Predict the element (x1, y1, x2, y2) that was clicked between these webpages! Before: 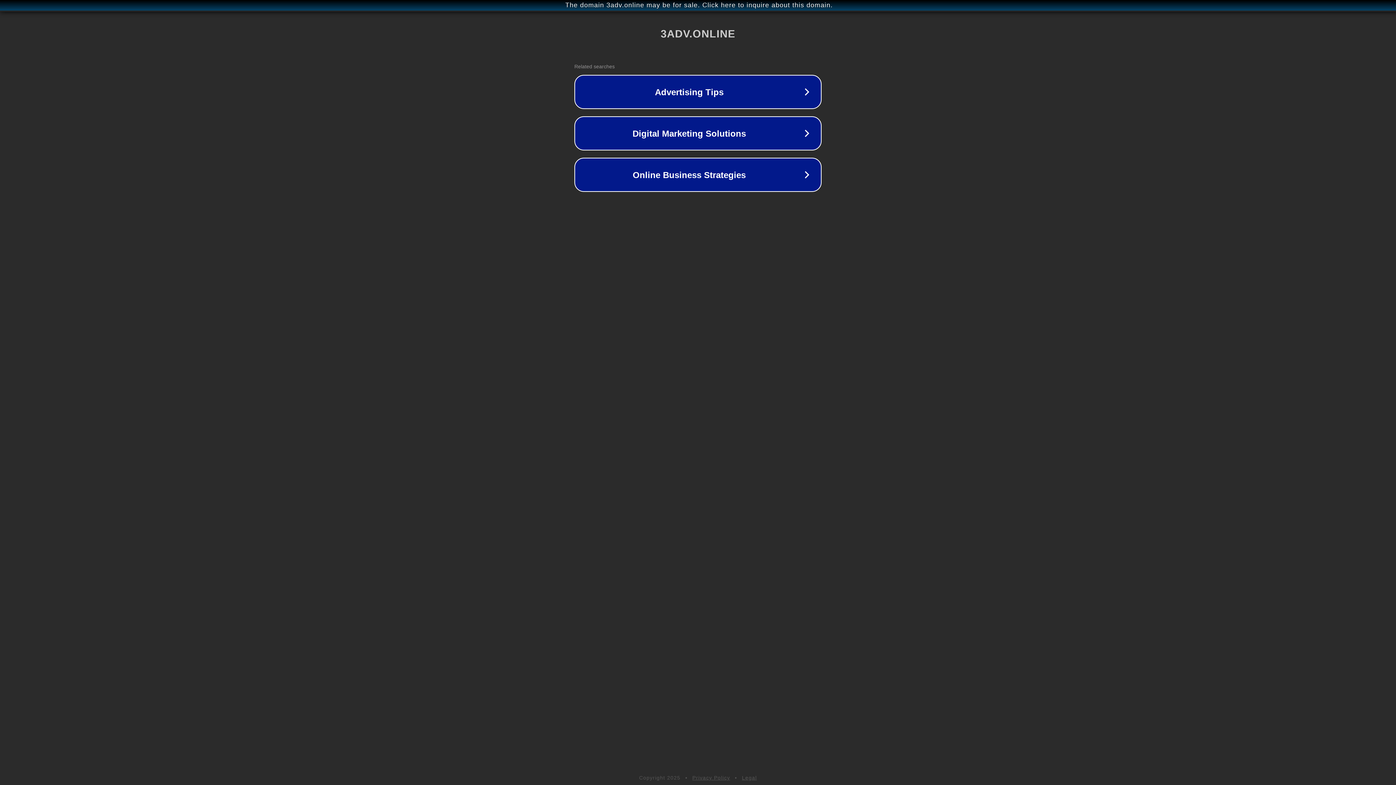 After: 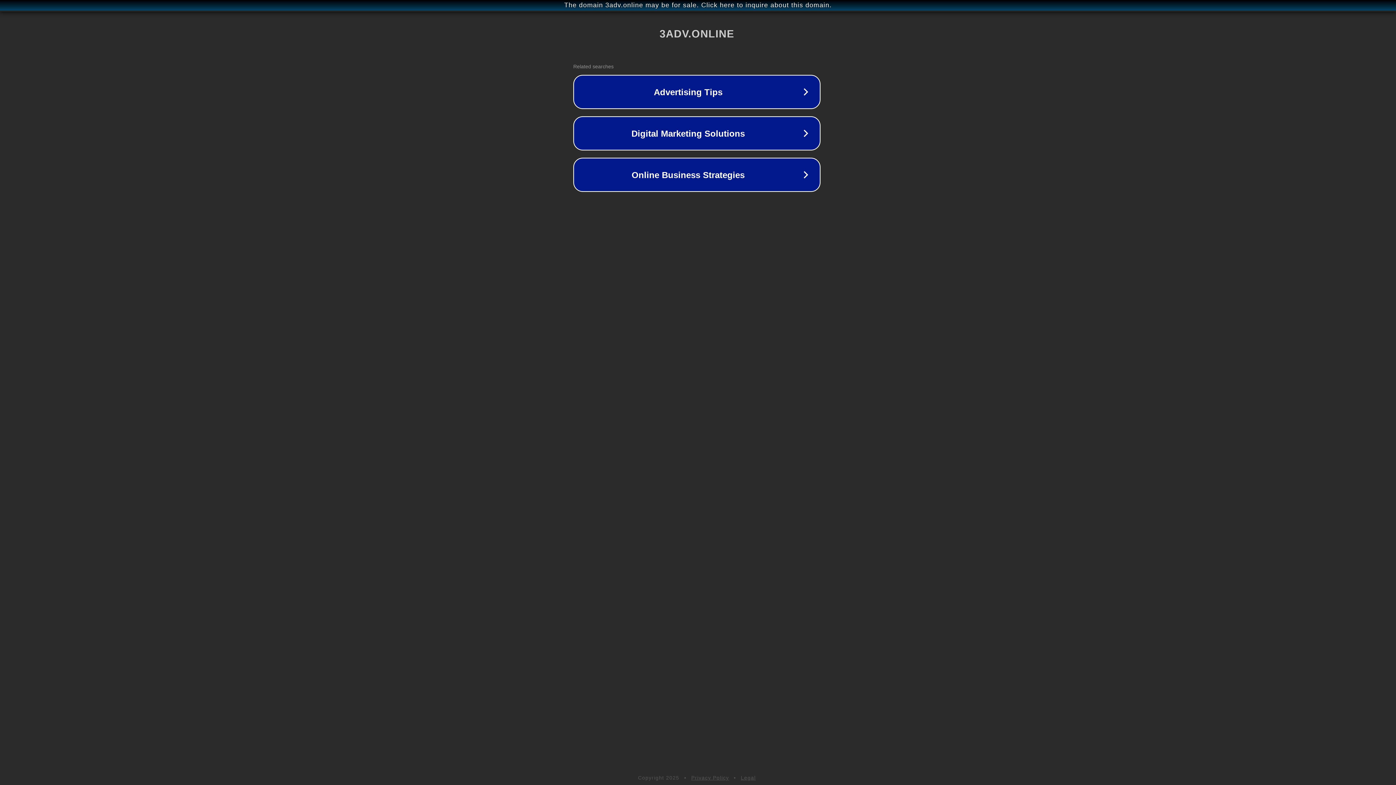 Action: bbox: (1, 1, 1397, 9) label: The domain 3adv.online may be for sale. Click here to inquire about this domain.